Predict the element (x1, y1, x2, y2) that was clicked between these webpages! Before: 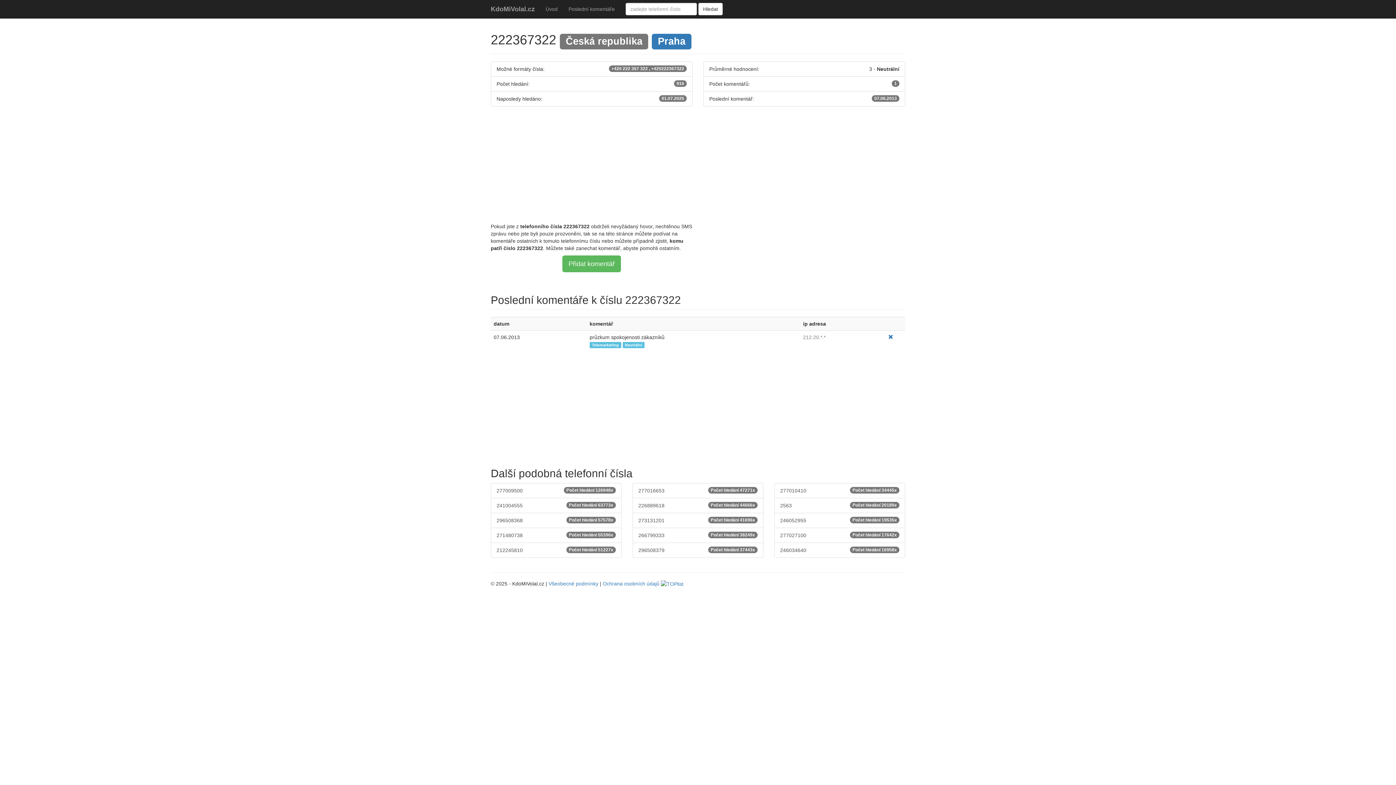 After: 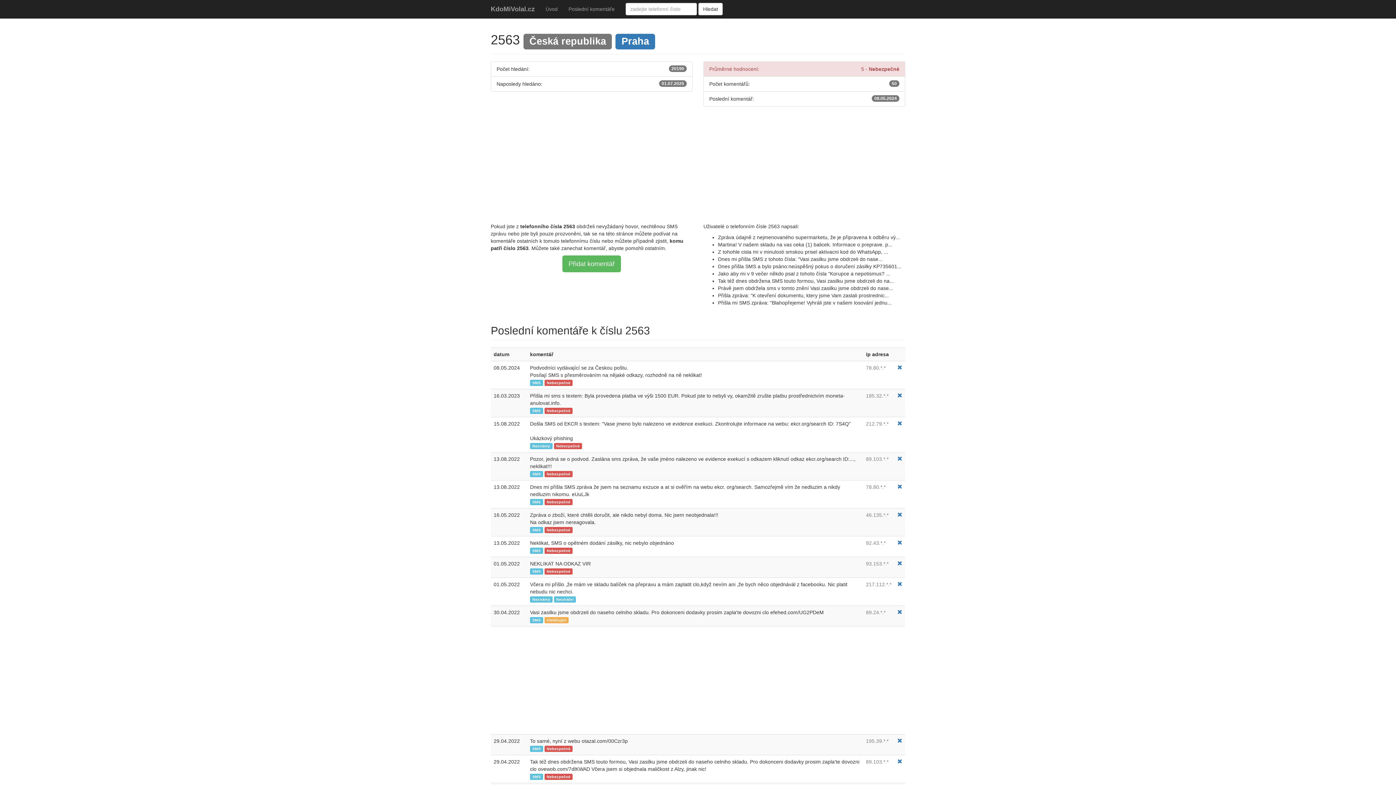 Action: label: Počet hledání 20189x
2563 bbox: (774, 498, 905, 513)